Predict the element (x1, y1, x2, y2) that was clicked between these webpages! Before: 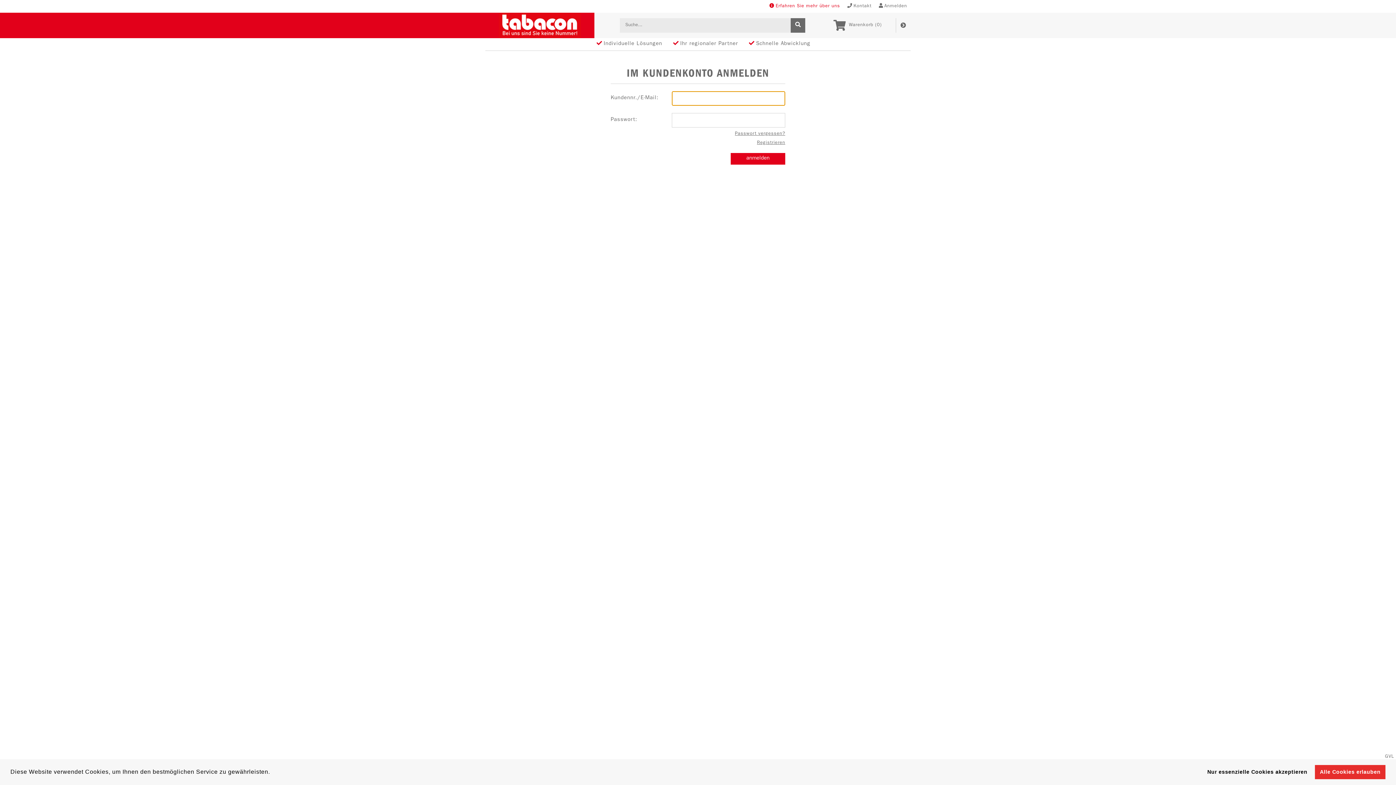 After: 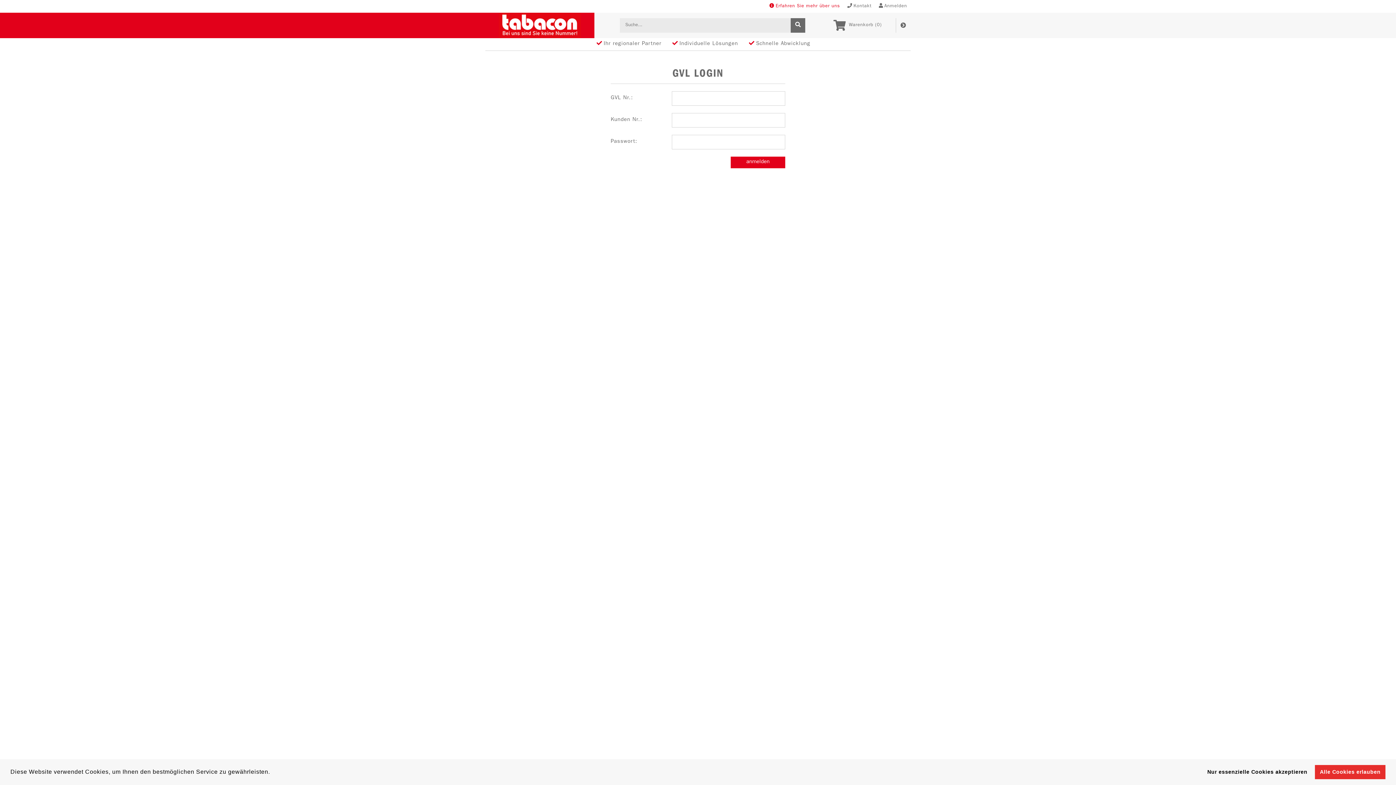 Action: bbox: (1385, 754, 1394, 760) label: GVL